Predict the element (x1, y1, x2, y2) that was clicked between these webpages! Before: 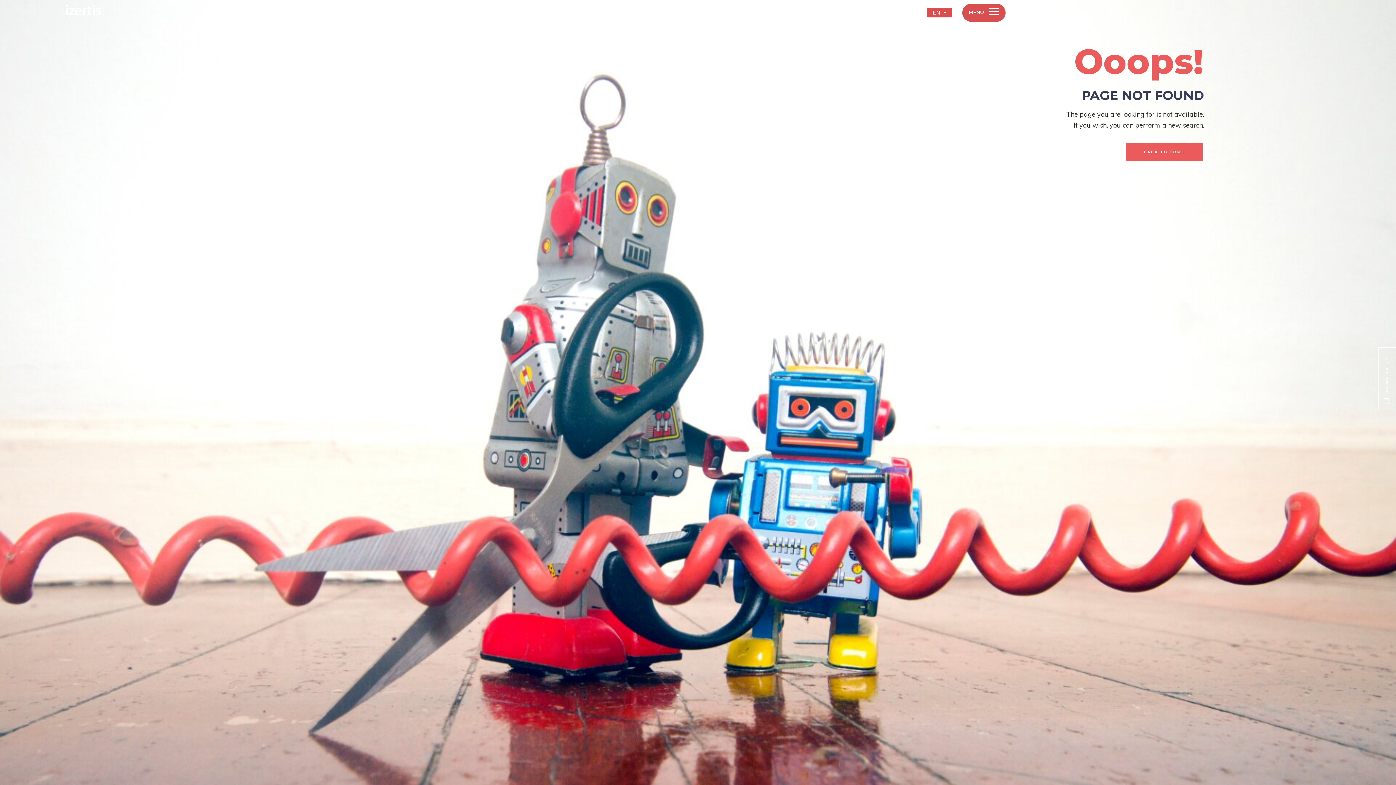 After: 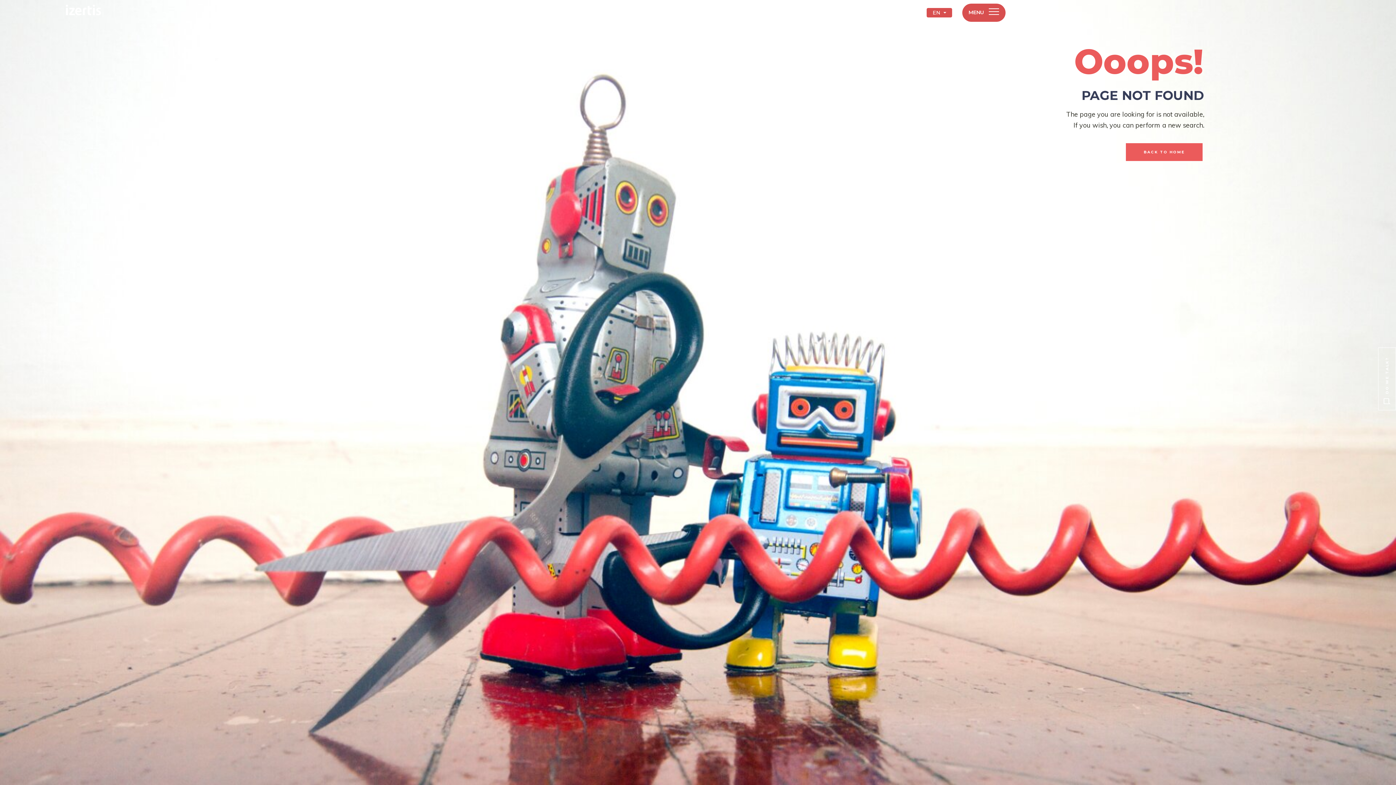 Action: bbox: (1378, 347, 1396, 410) label: DO WE TALK?